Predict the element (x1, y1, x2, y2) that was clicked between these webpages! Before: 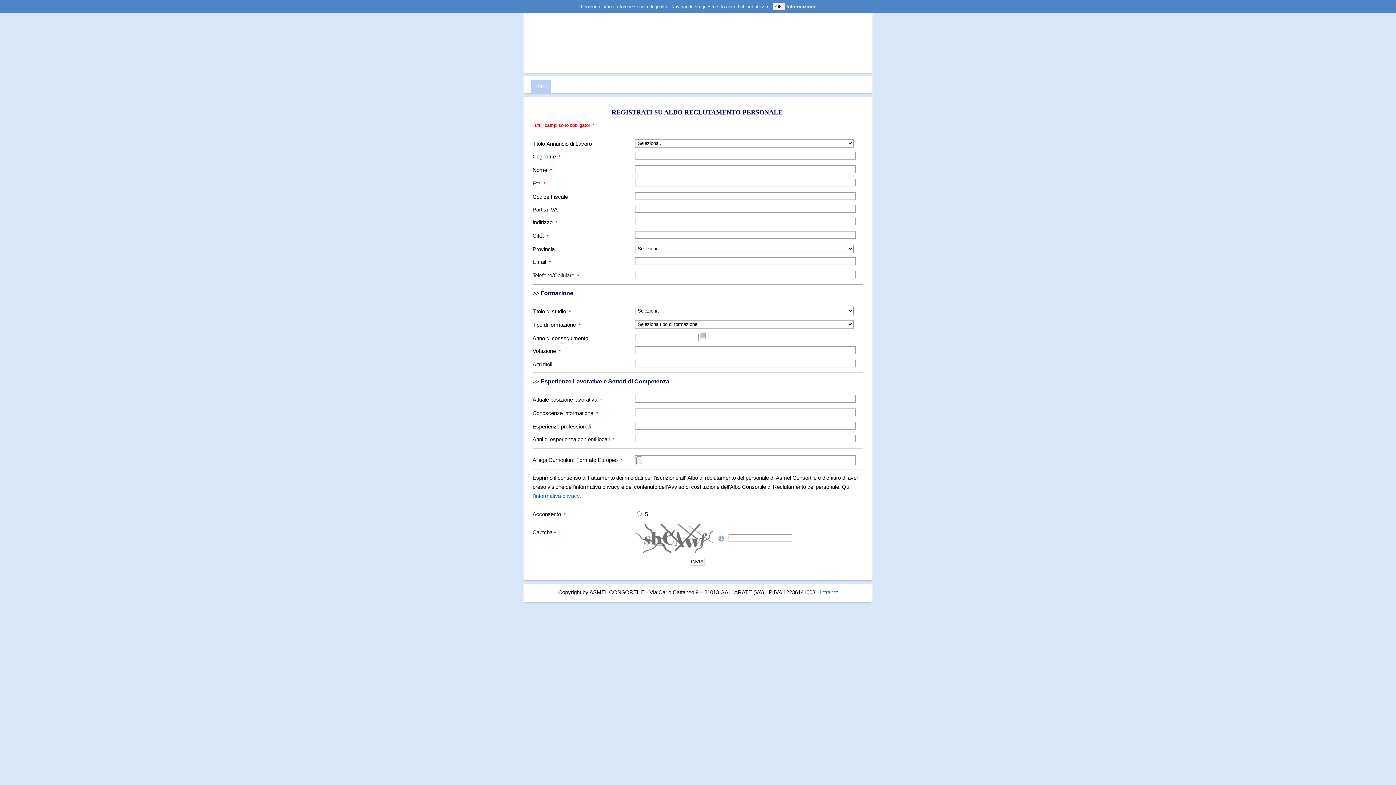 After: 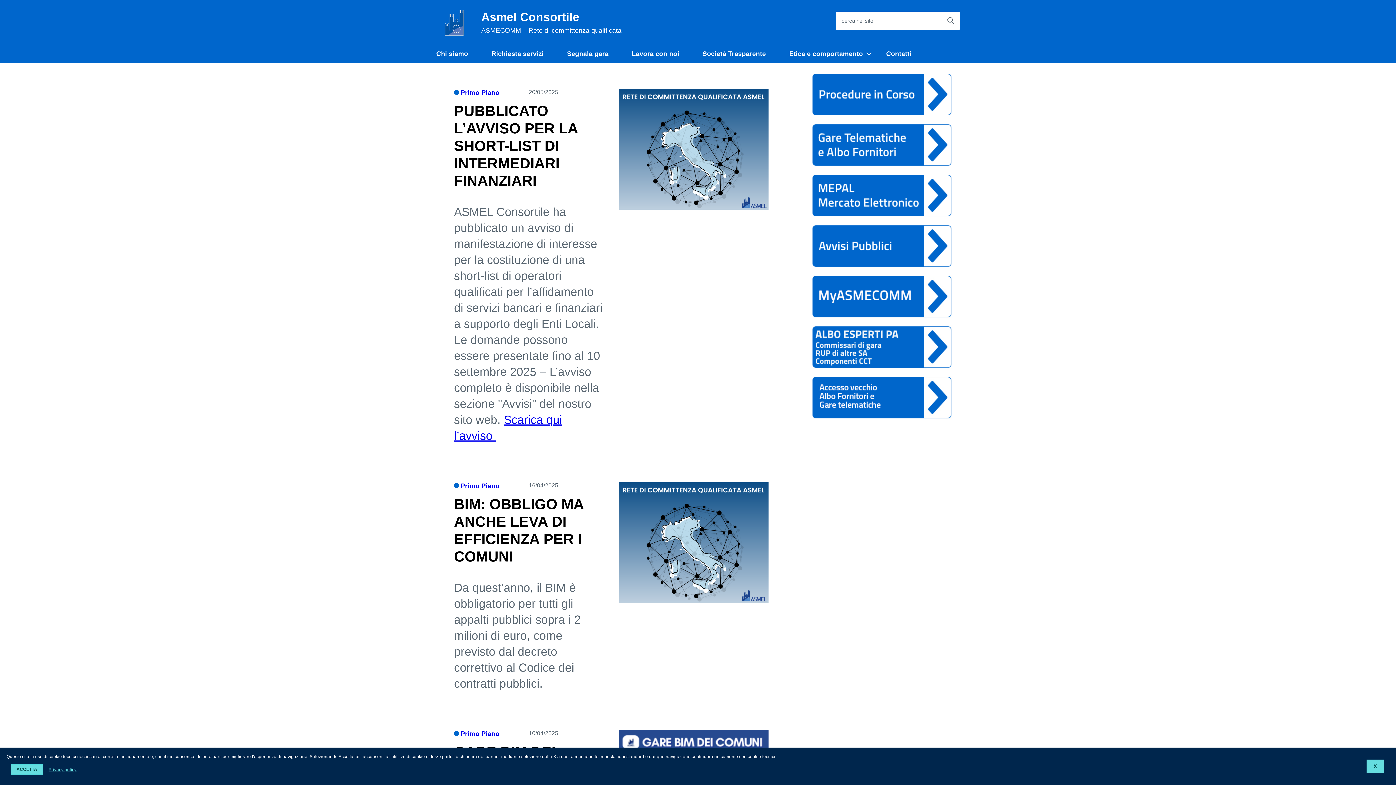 Action: bbox: (786, 4, 815, 9) label: Informazioni